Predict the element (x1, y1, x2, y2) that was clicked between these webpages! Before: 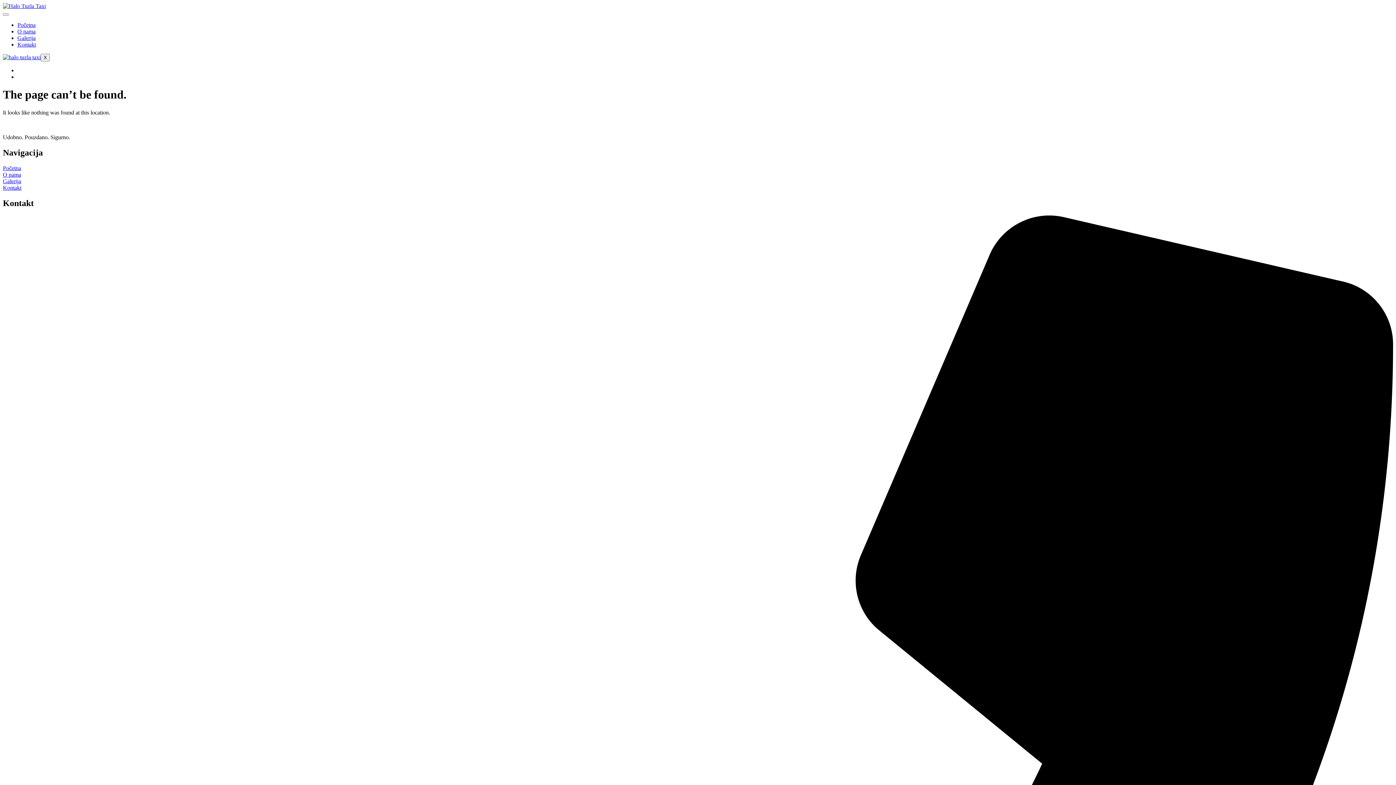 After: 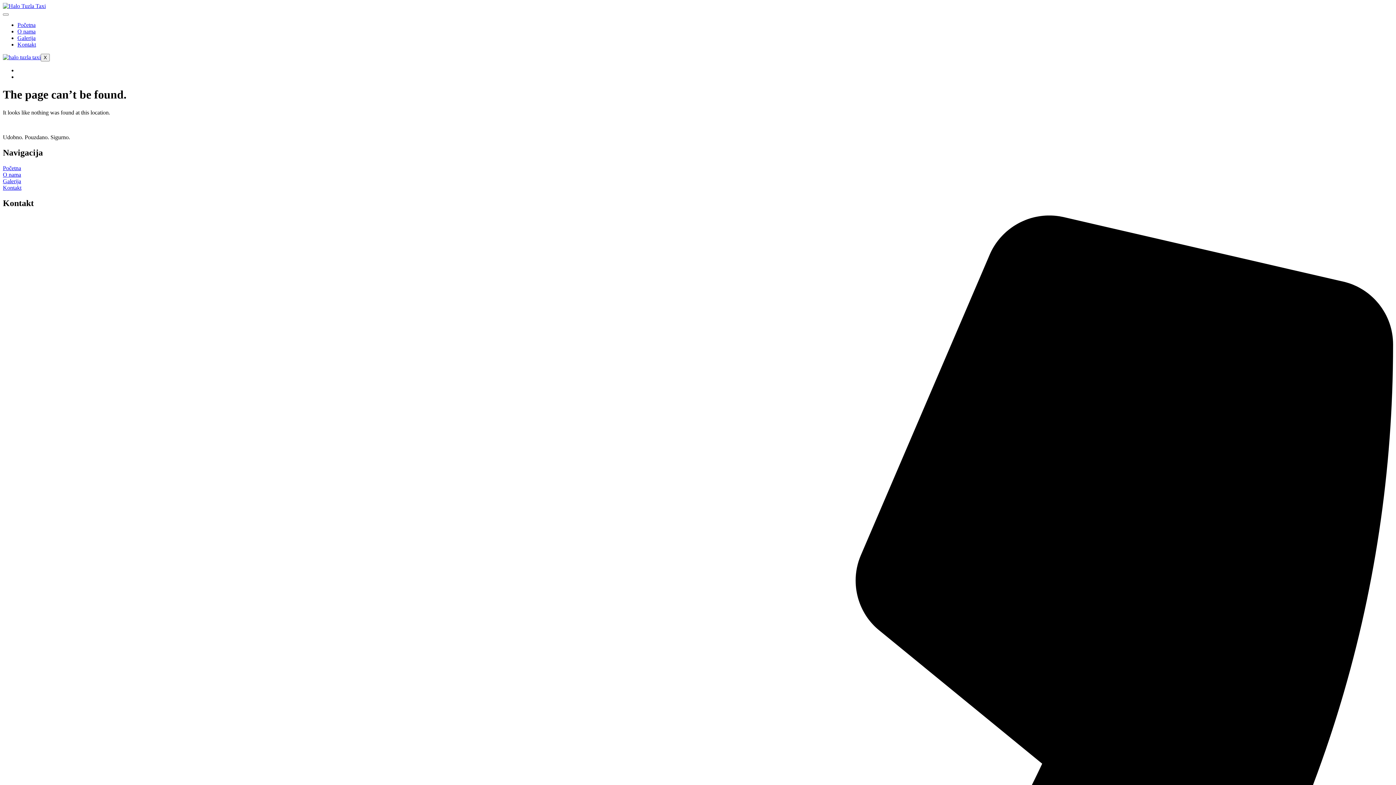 Action: label: Galerija bbox: (2, 178, 1393, 184)